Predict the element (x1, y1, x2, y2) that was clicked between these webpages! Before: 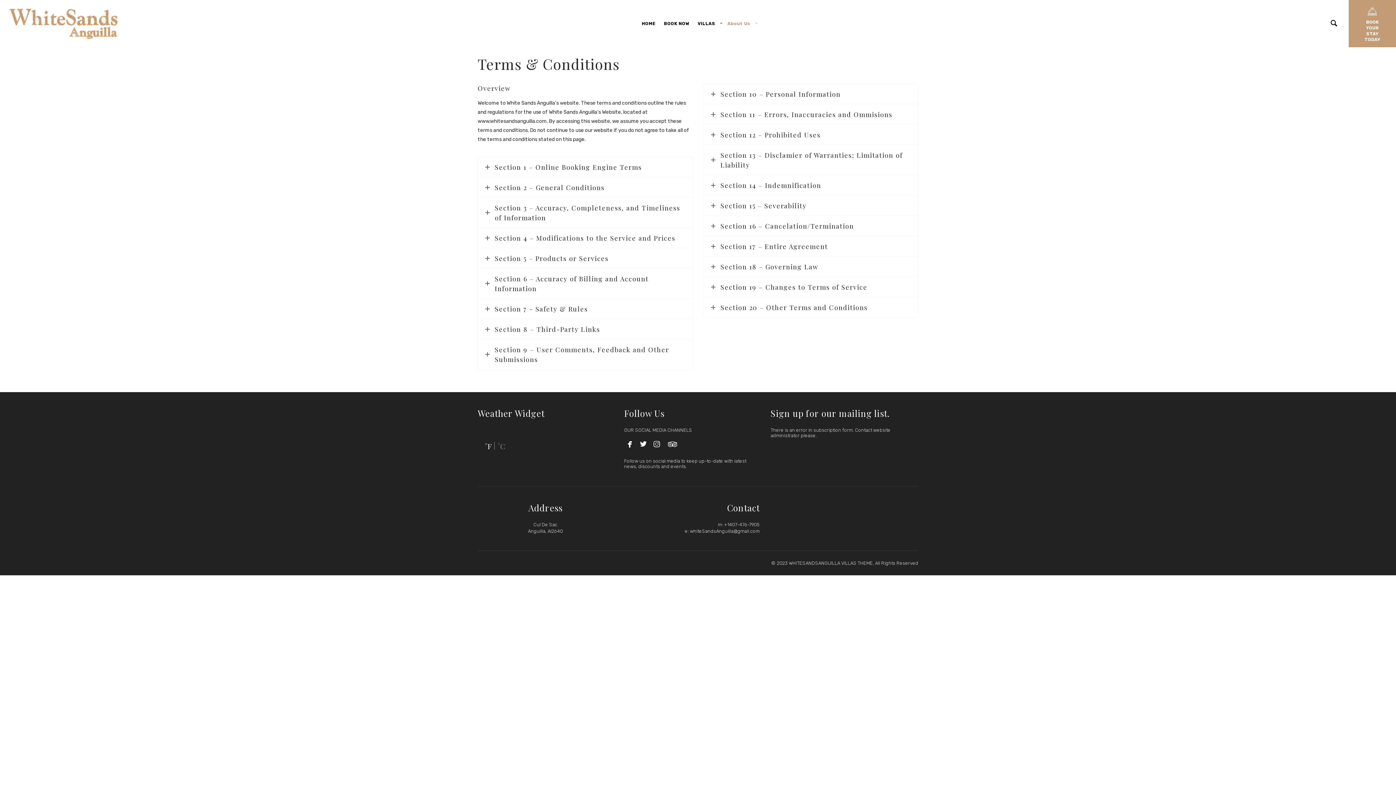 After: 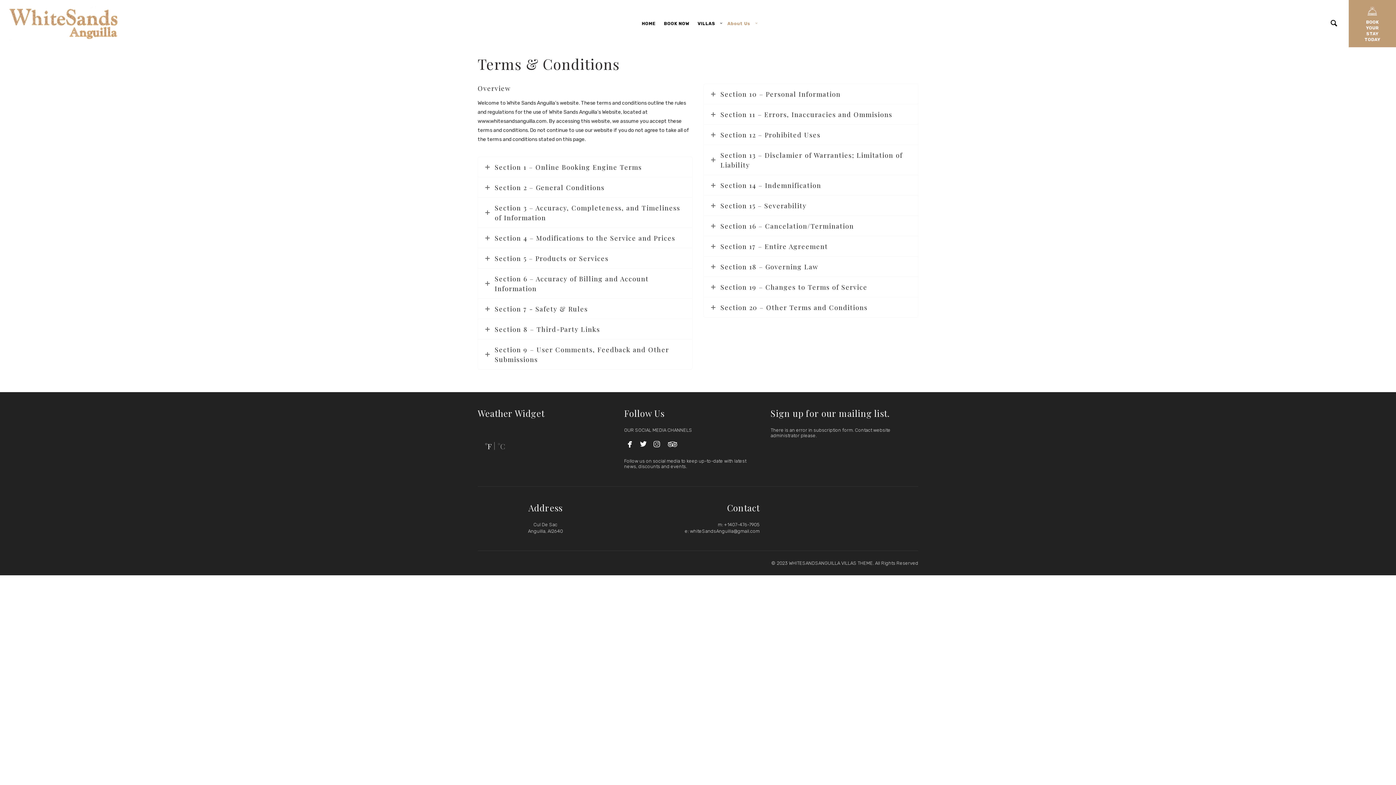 Action: bbox: (496, 441, 505, 451) label: °C